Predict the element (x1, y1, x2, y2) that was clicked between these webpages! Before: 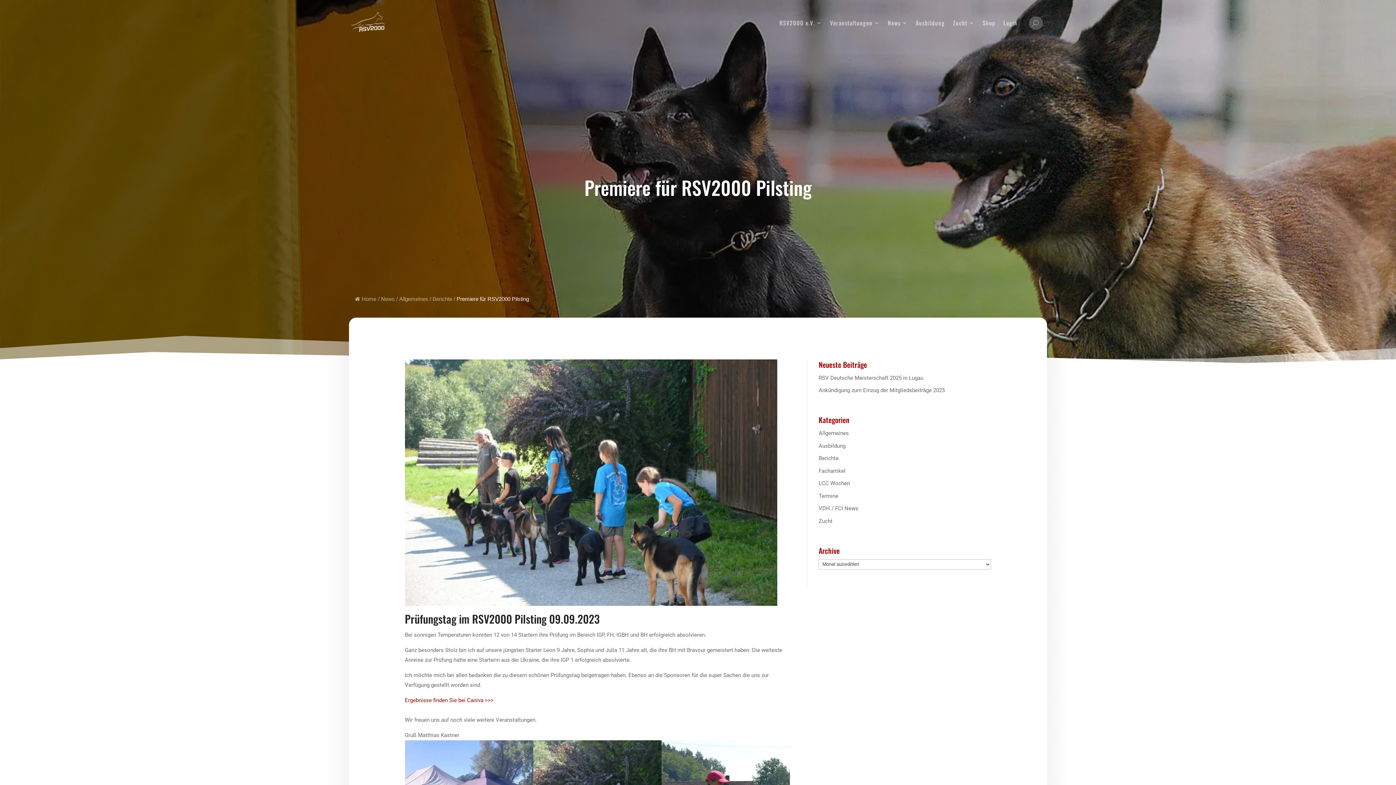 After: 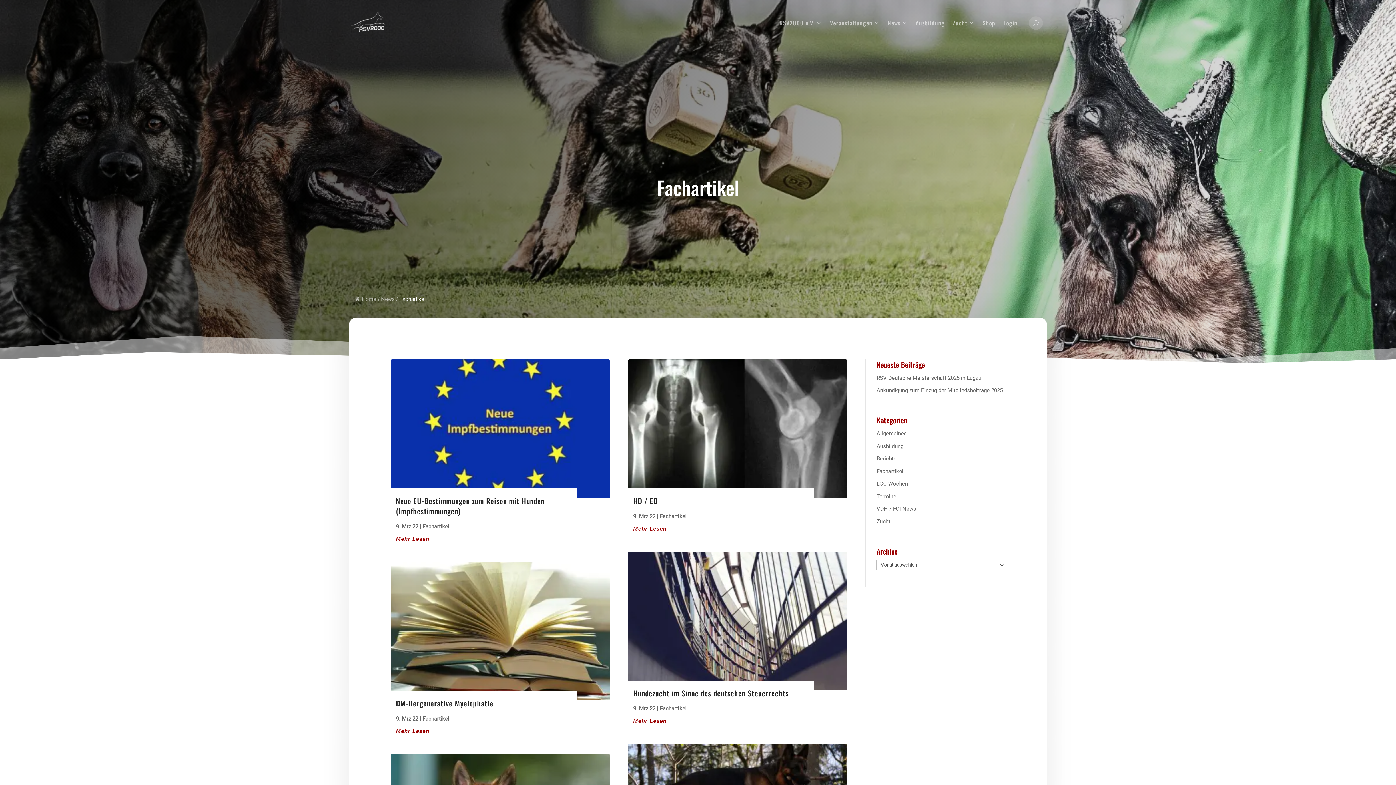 Action: label: Fachartikel bbox: (818, 467, 845, 474)